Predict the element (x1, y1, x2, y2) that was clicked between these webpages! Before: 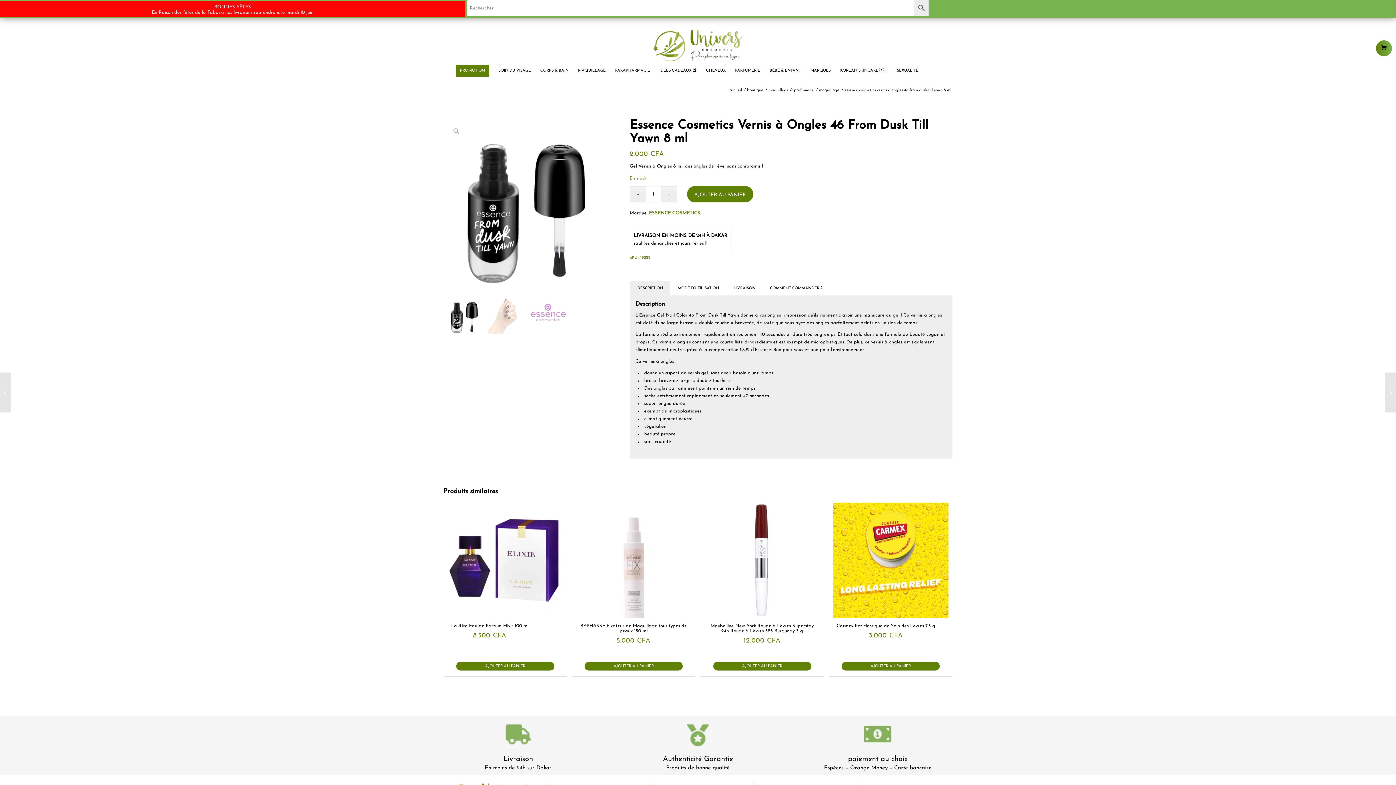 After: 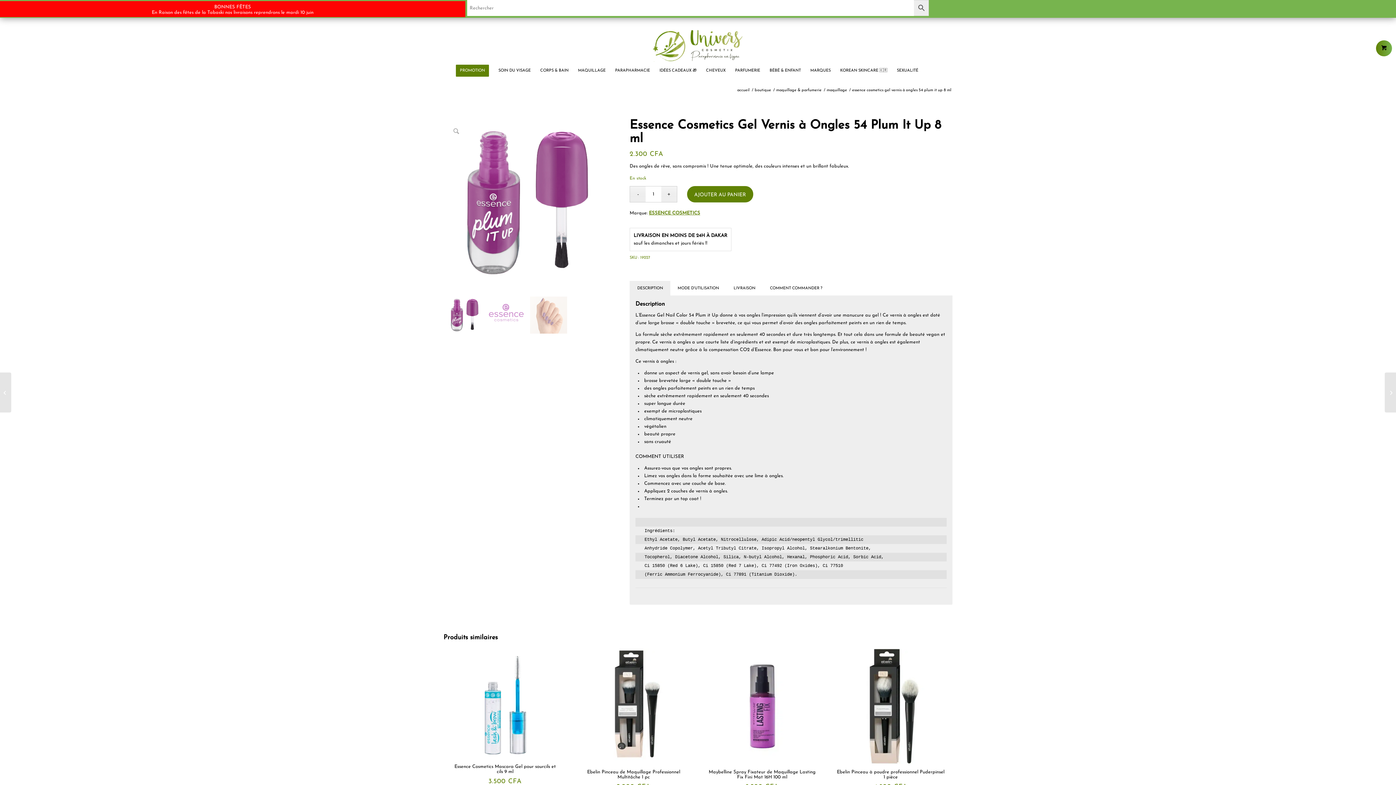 Action: label: Essence Cosmetics Gel Vernis à Ongles 54 Plum It Up 8 ml bbox: (1385, 372, 1396, 412)